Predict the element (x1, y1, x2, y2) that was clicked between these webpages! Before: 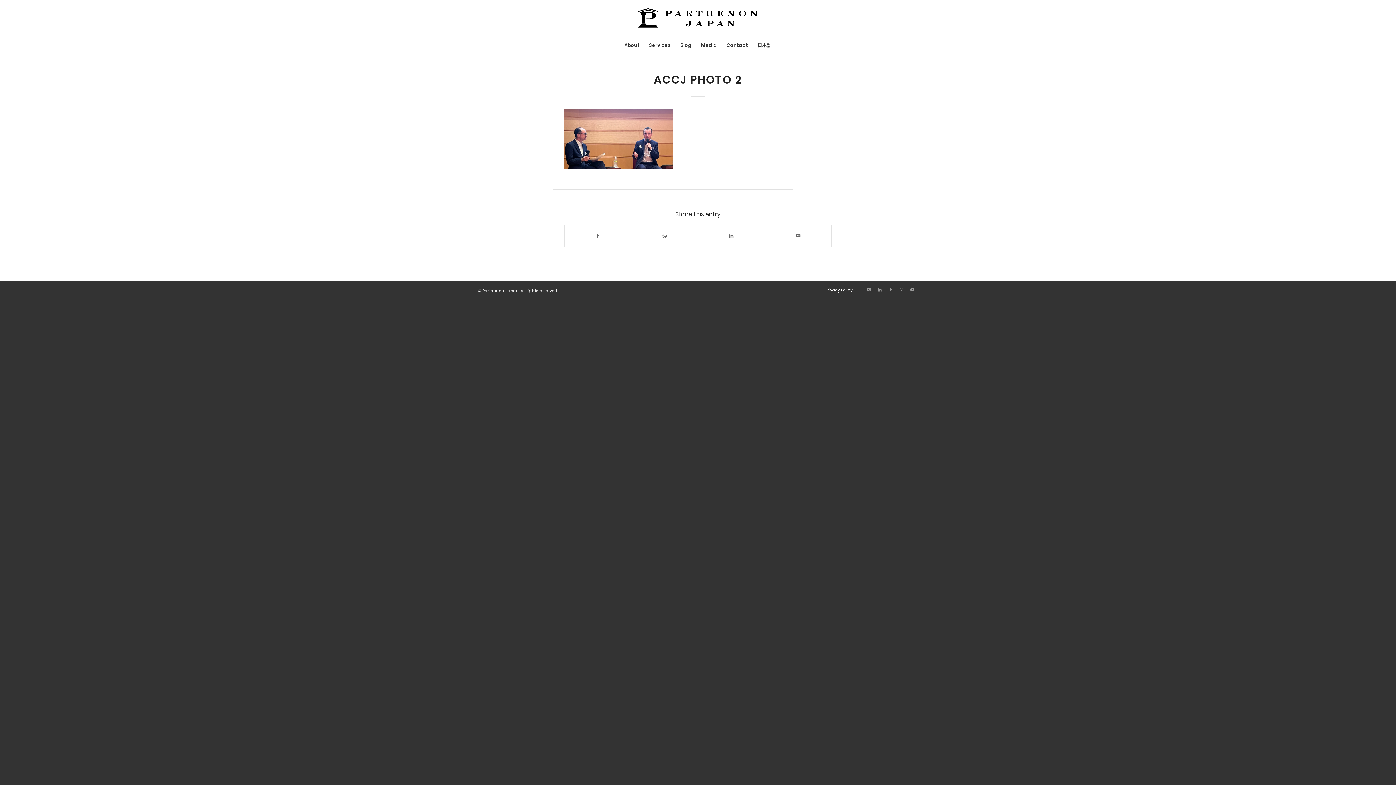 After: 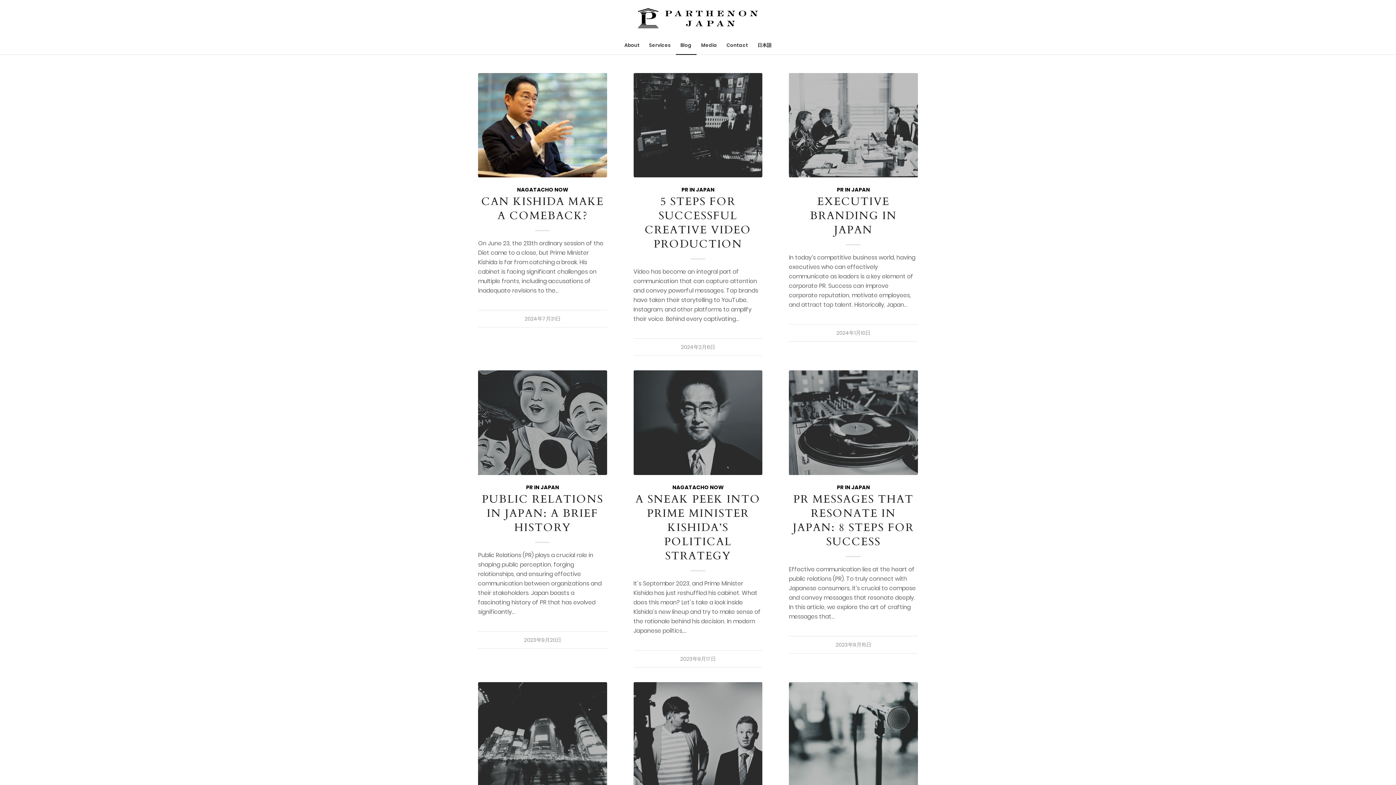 Action: label: Blog bbox: (675, 36, 696, 54)